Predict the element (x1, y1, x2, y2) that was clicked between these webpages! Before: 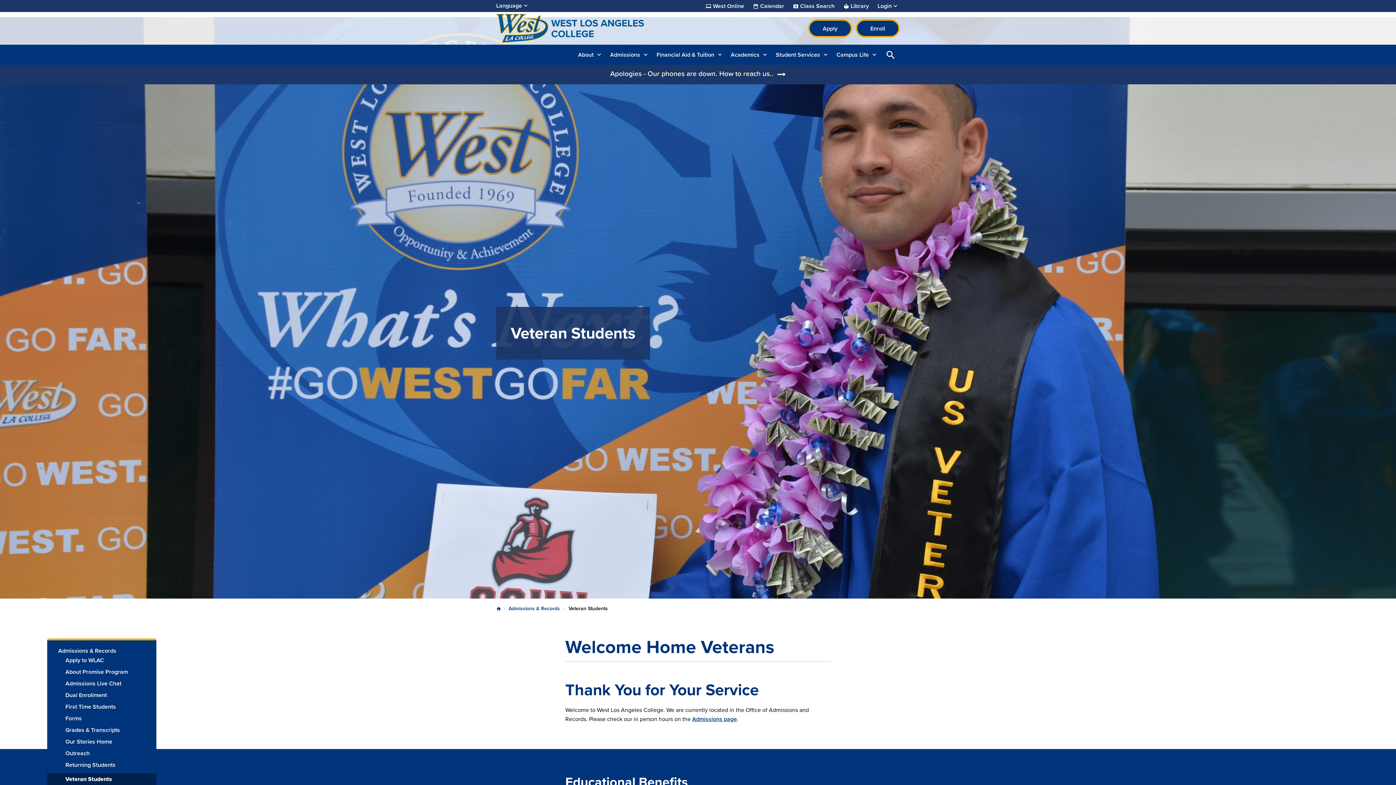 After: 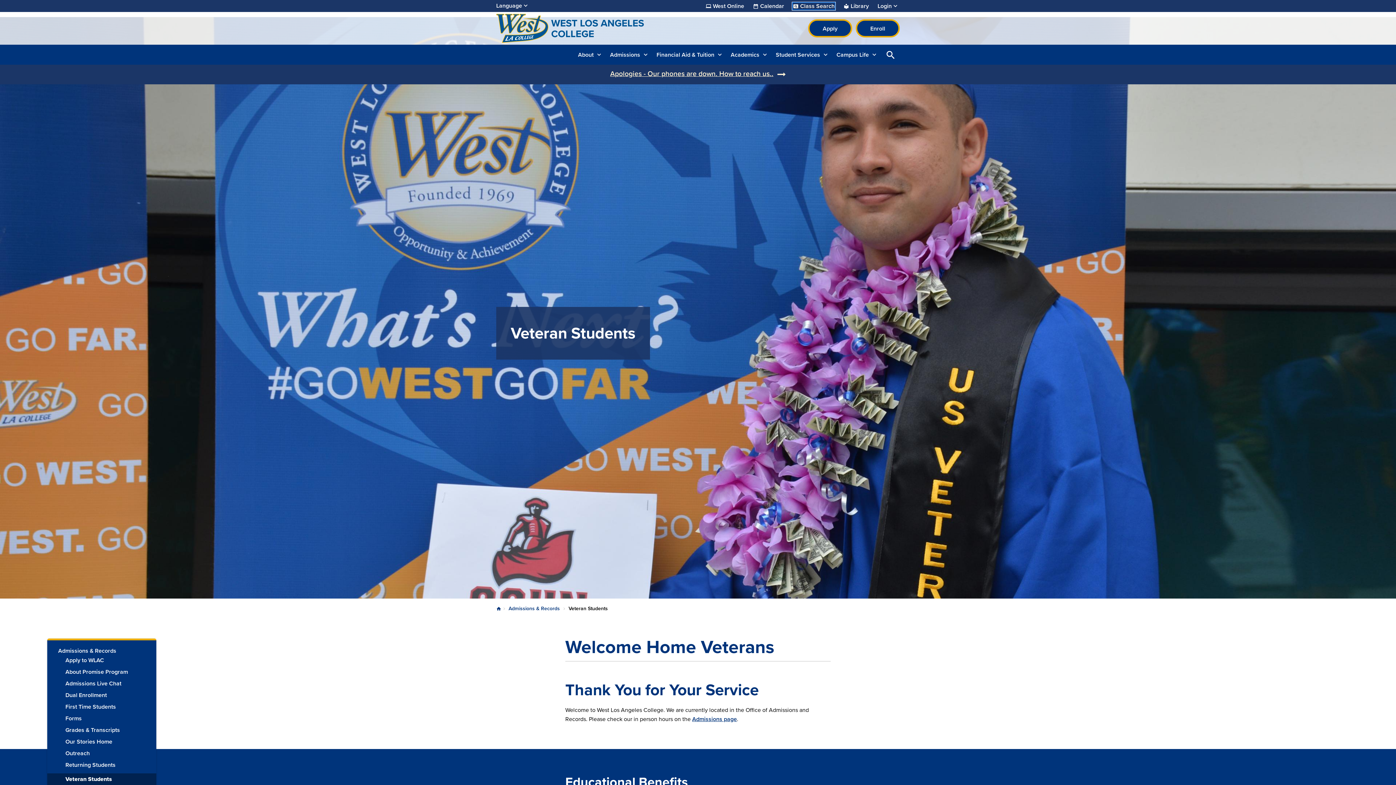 Action: label: Class Search bbox: (792, 2, 835, 10)